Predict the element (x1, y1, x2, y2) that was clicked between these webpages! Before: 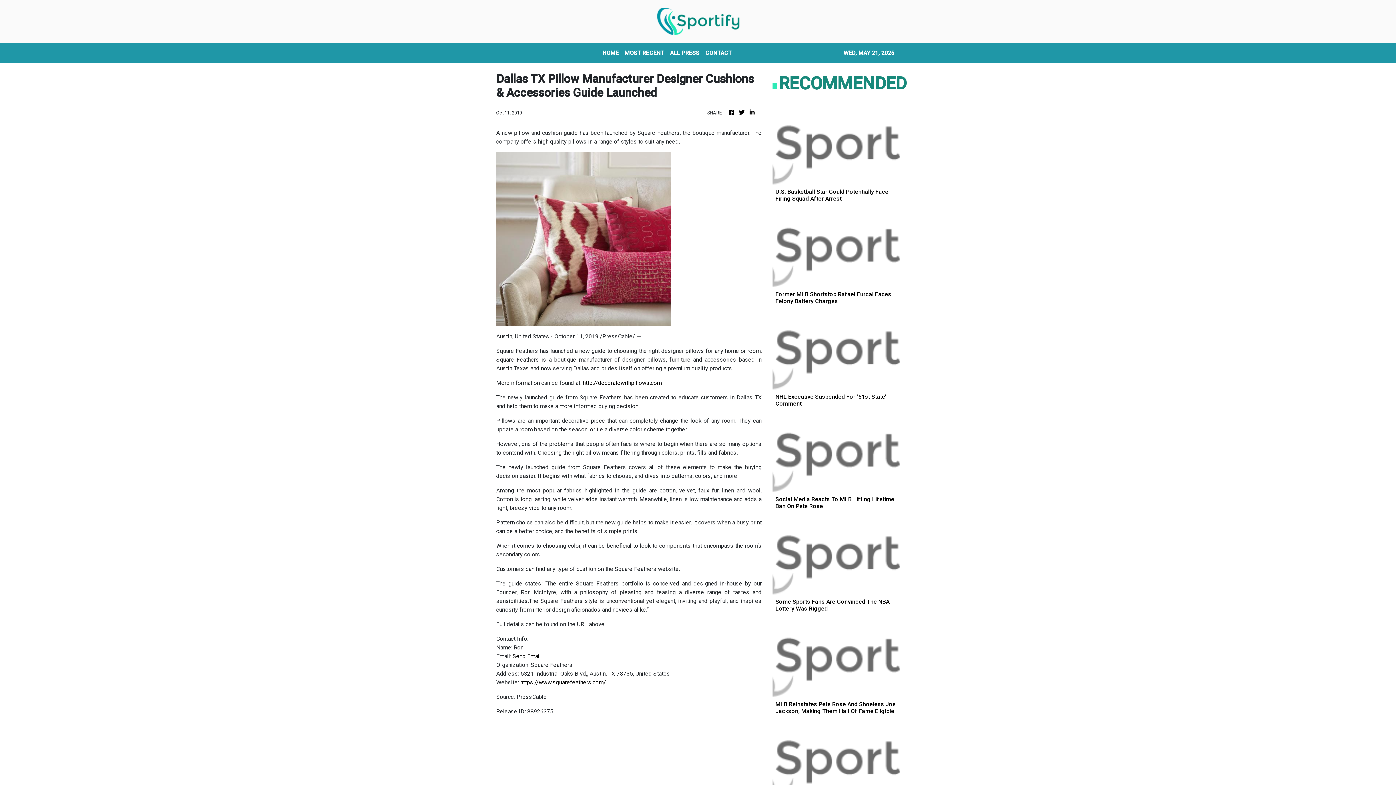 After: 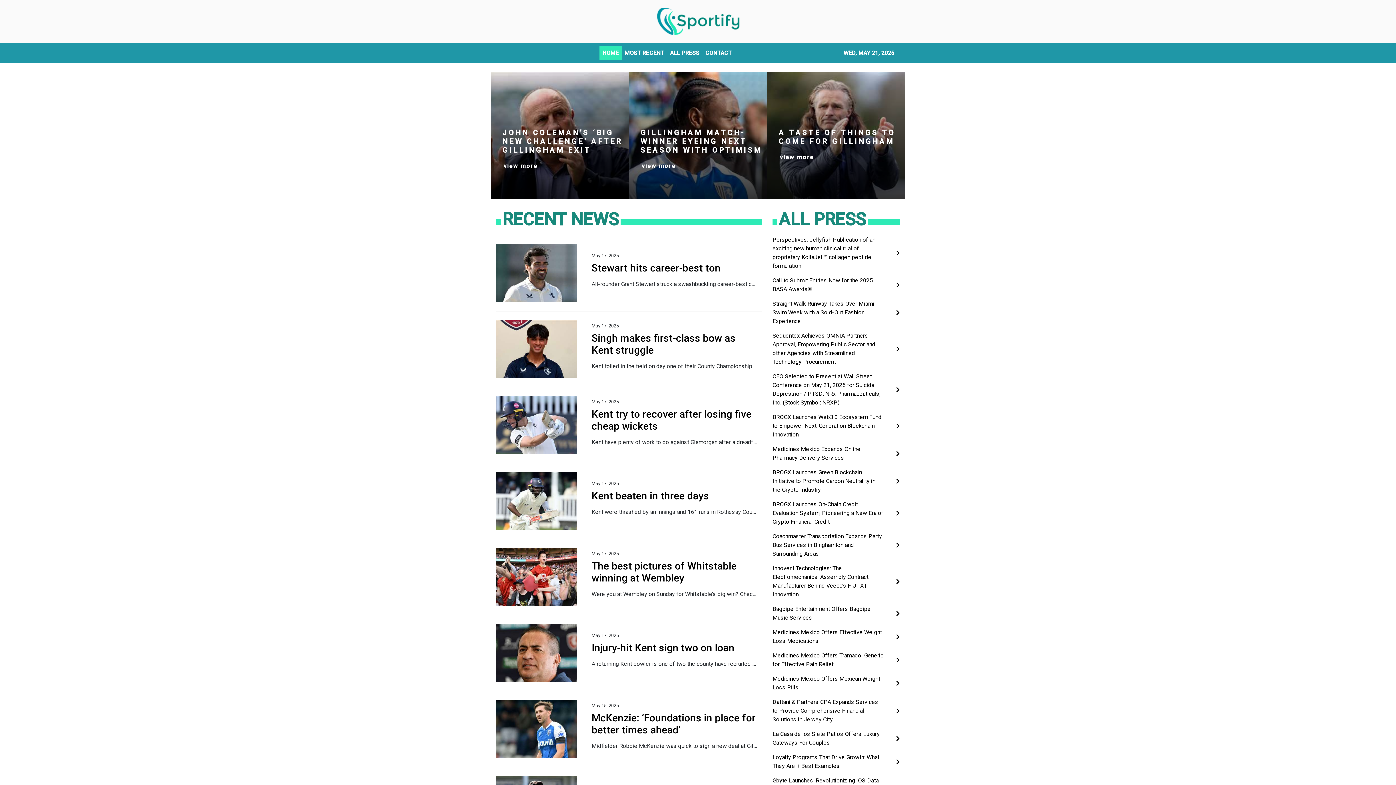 Action: bbox: (656, 5, 739, 37)